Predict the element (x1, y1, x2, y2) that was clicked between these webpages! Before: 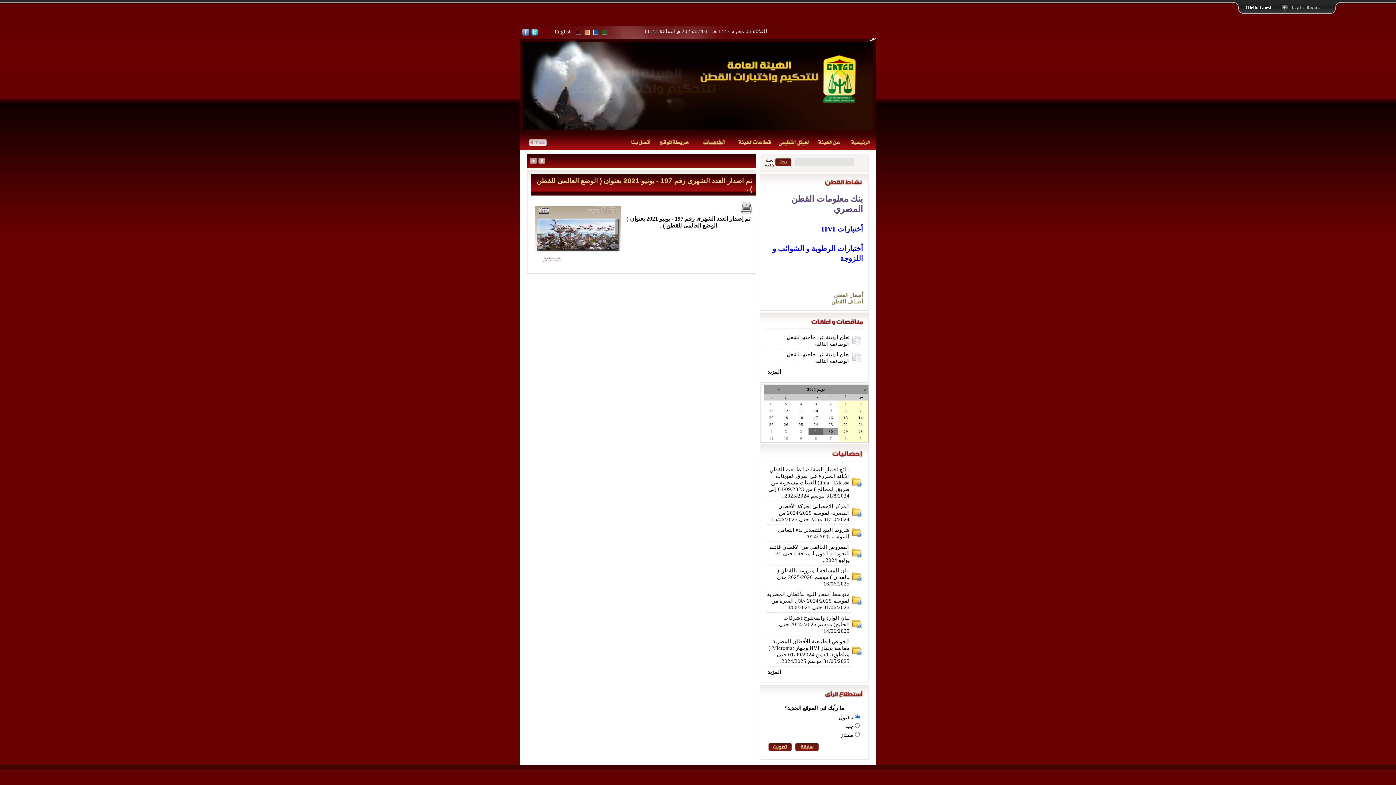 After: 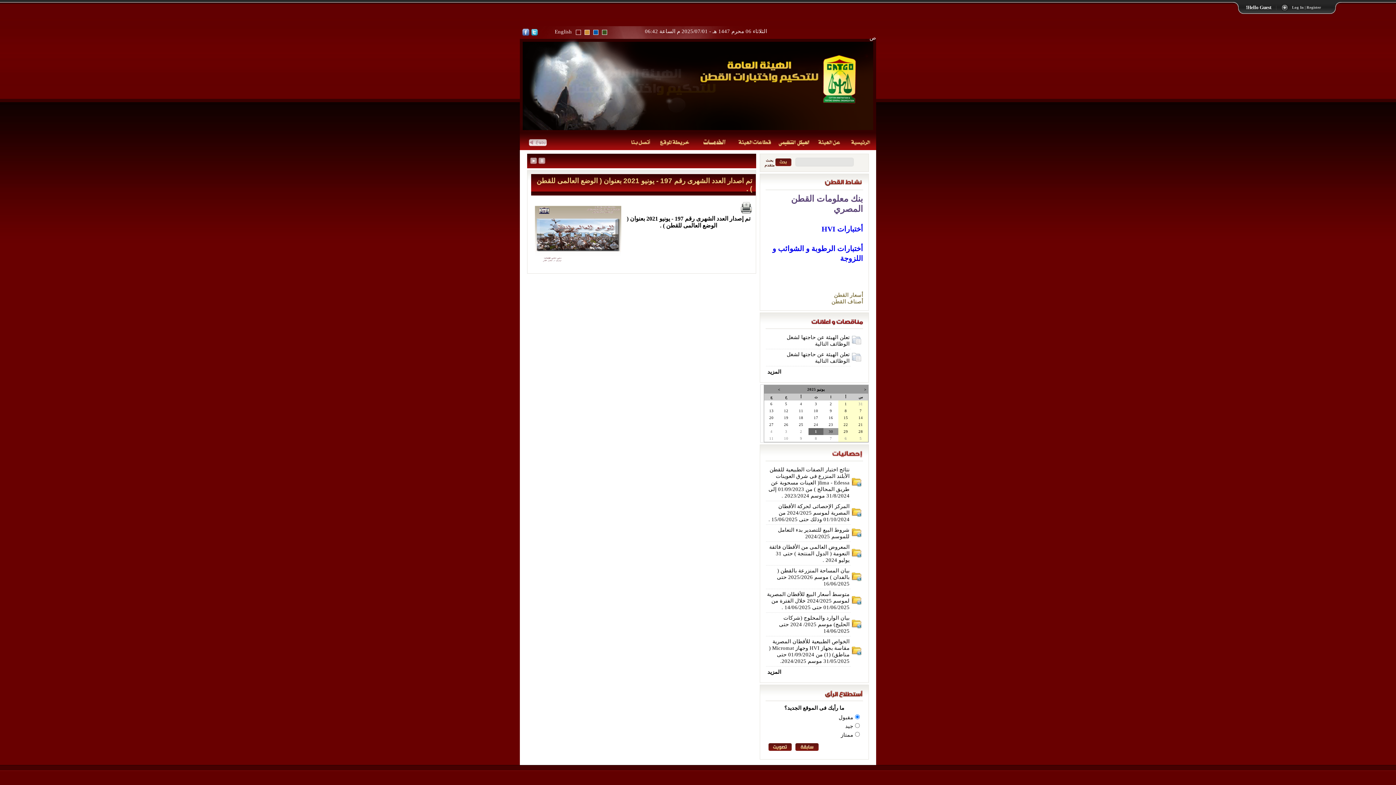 Action: bbox: (576, 29, 581, 34)